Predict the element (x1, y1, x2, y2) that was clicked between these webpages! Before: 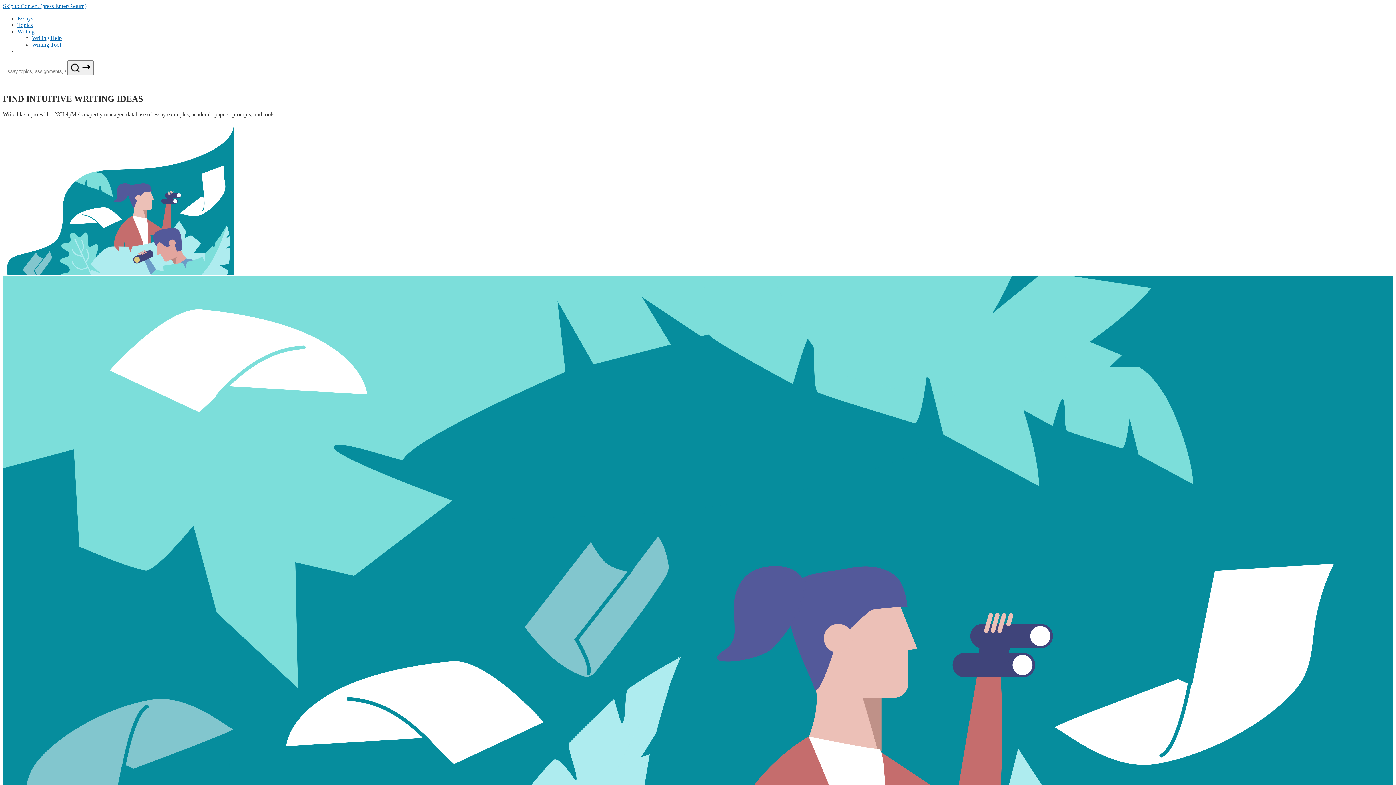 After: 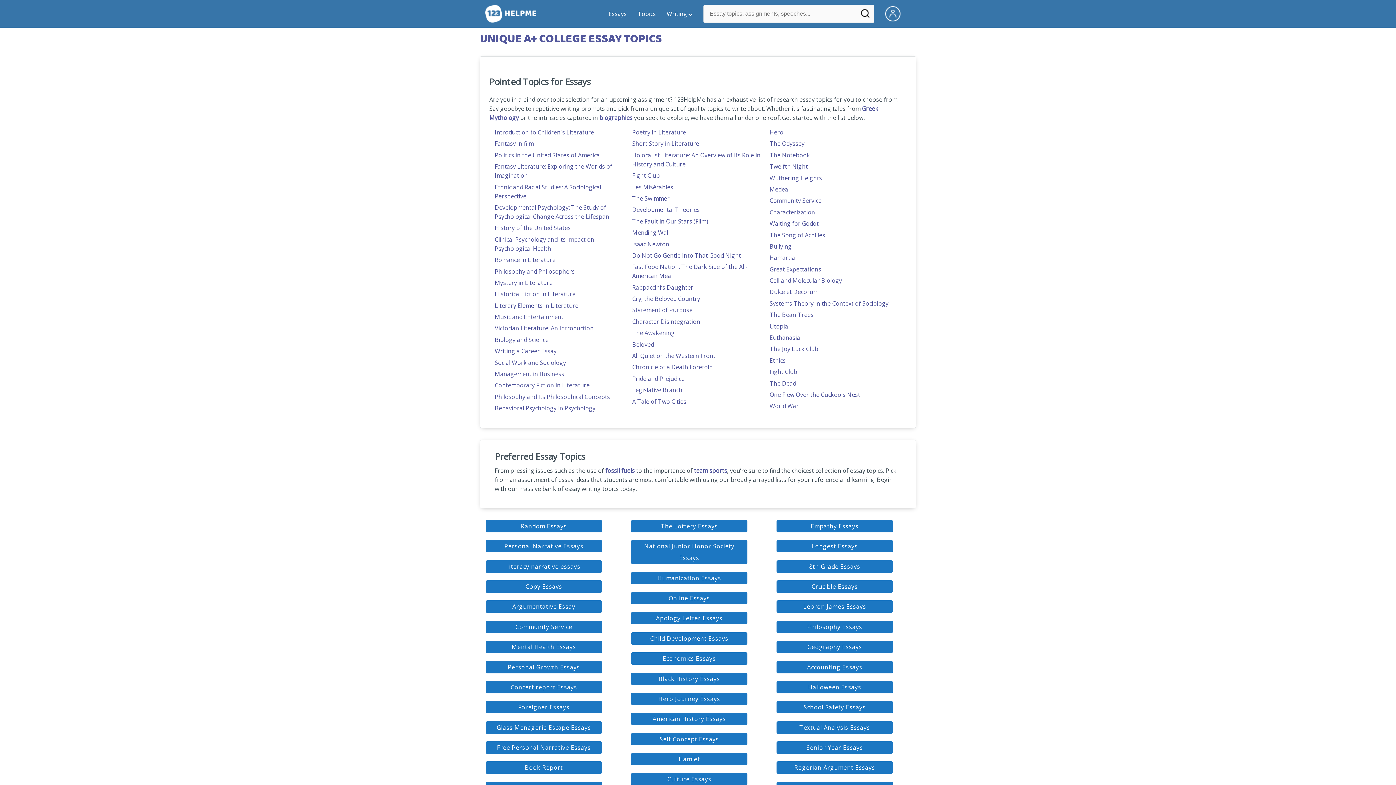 Action: label: Topics bbox: (17, 21, 32, 28)